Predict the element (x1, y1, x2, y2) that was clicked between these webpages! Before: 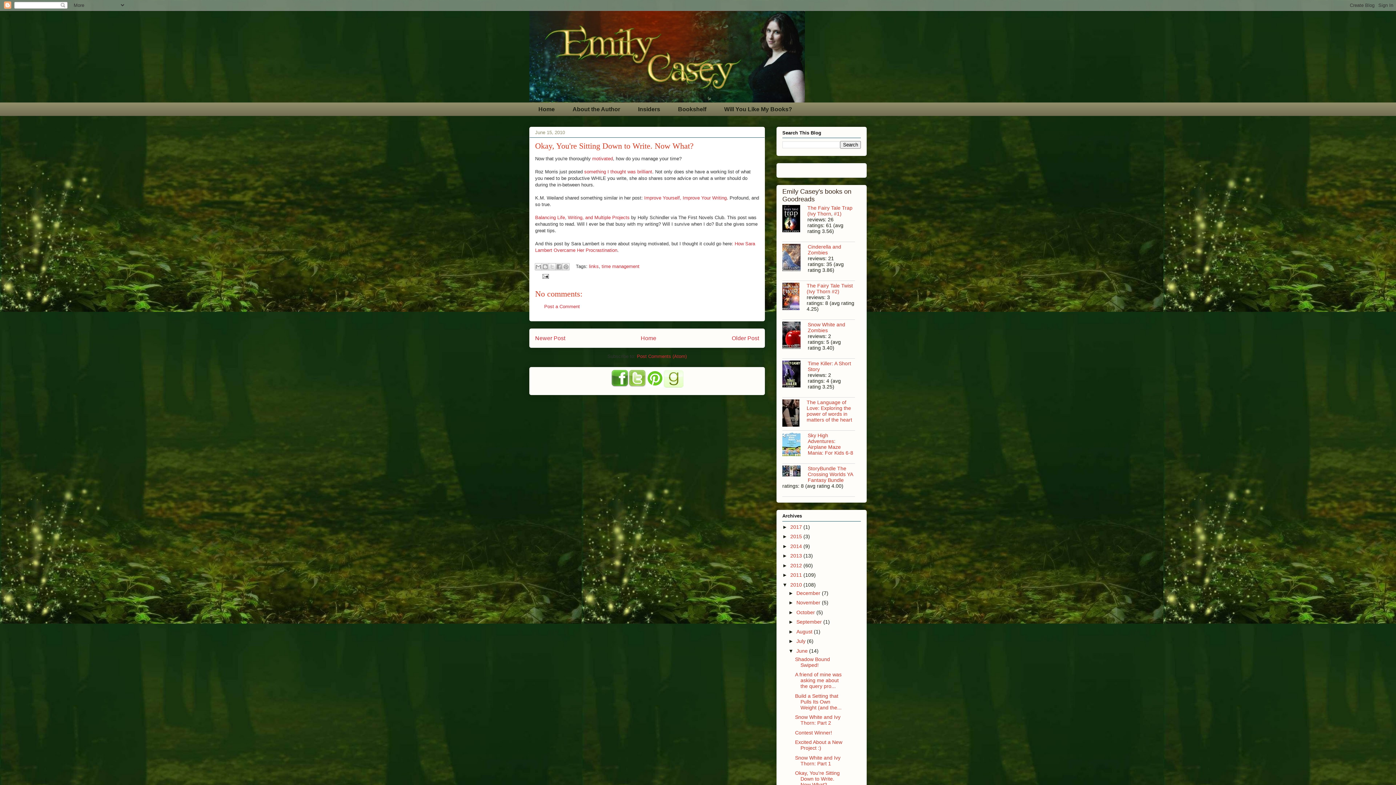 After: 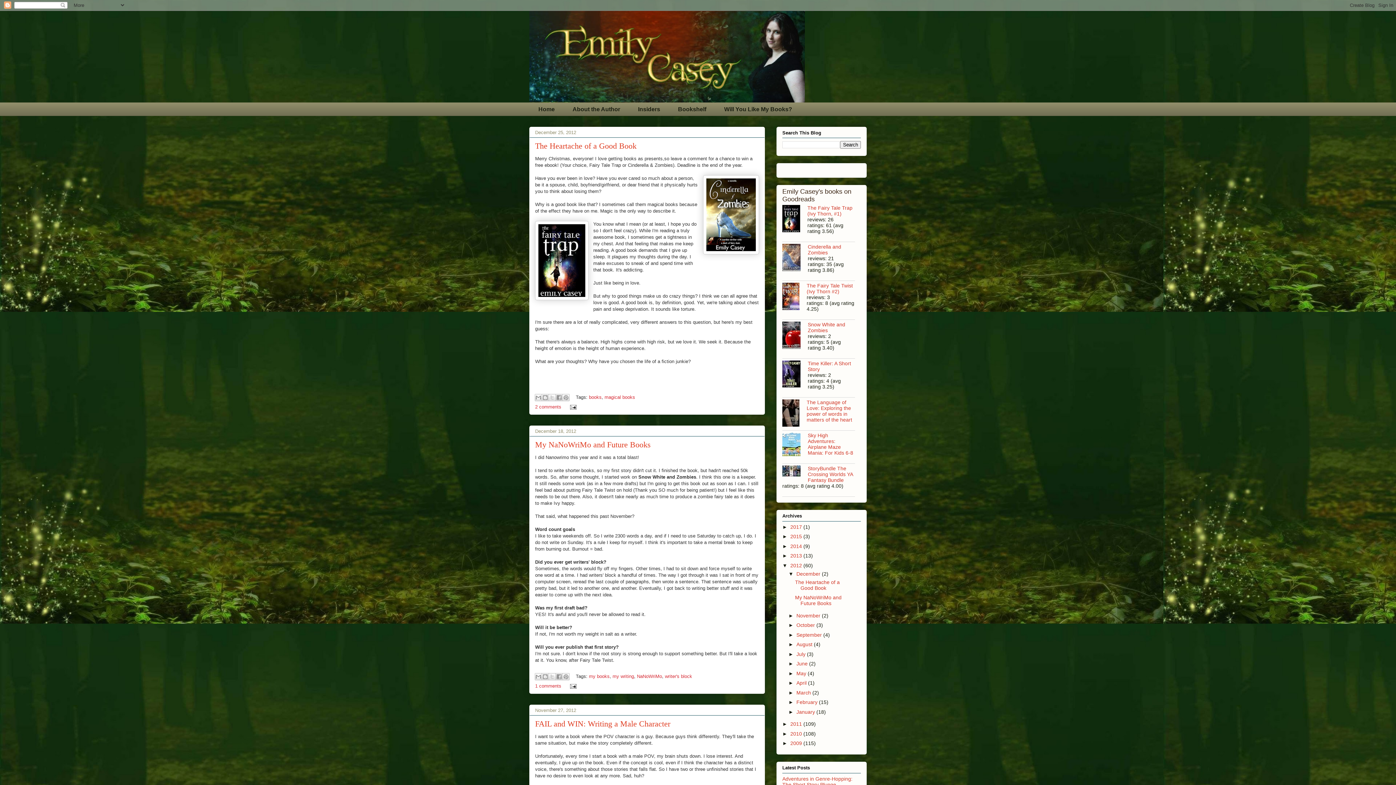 Action: label: 2012  bbox: (790, 562, 803, 568)